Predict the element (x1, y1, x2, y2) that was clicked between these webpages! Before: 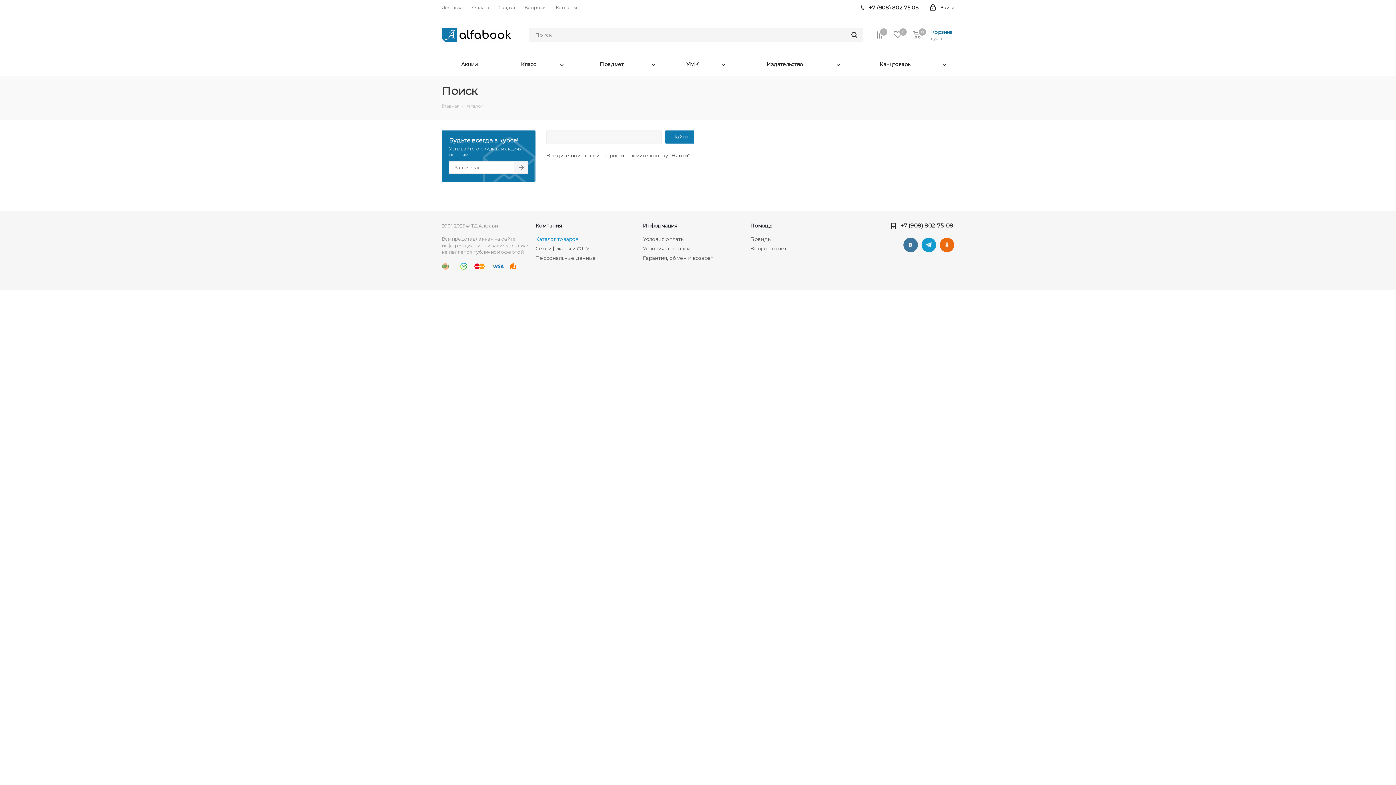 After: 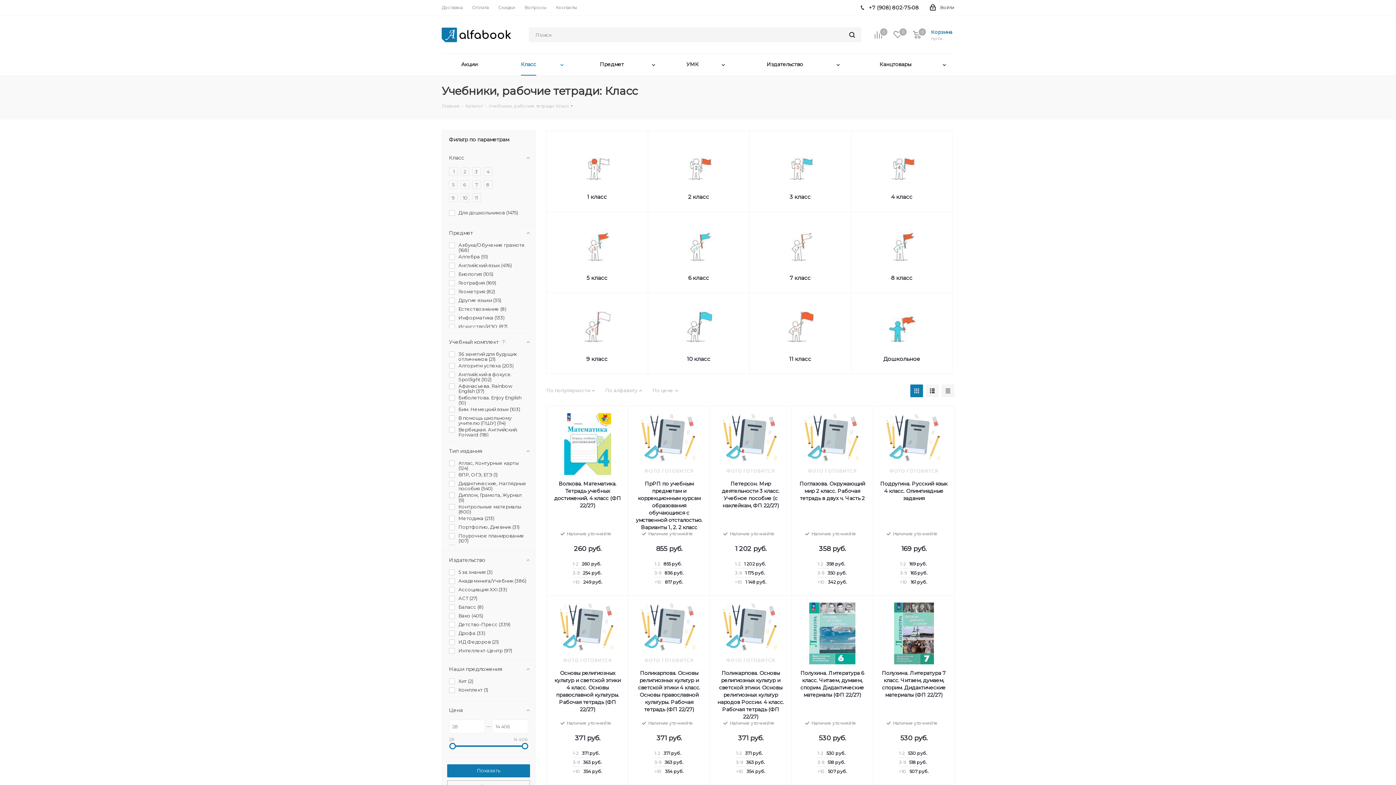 Action: bbox: (497, 54, 572, 75) label: Класс